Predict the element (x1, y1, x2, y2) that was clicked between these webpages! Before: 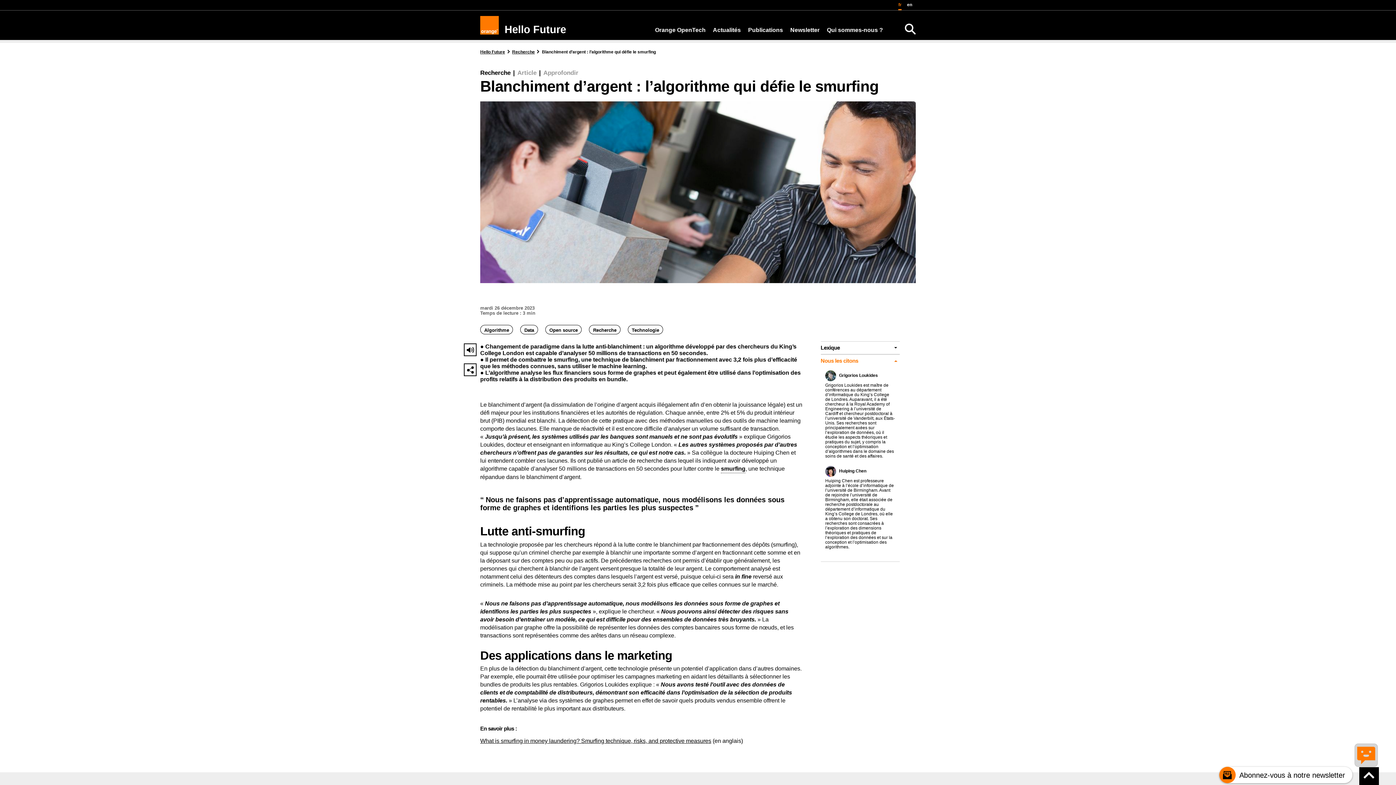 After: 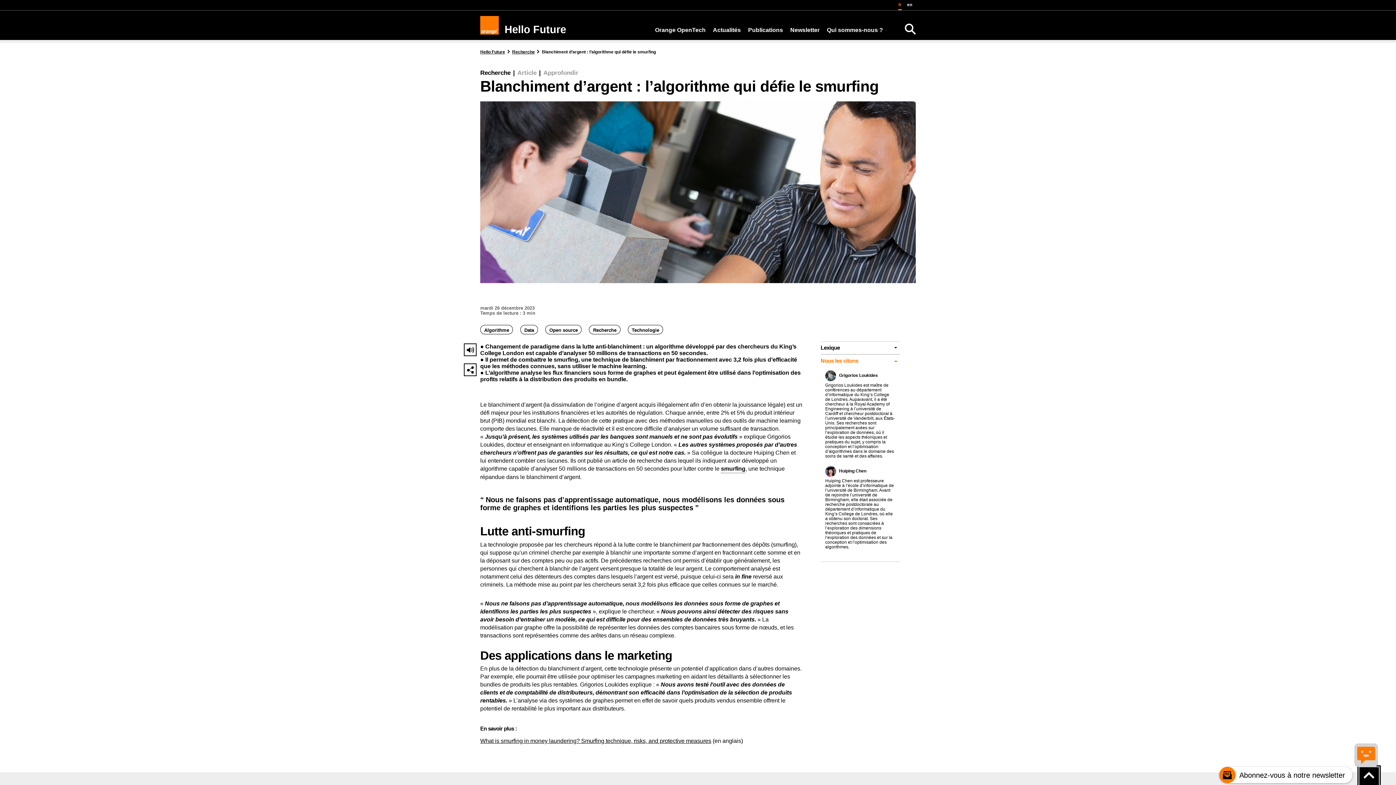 Action: label: Remonter en haut de la page bbox: (1359, 767, 1379, 785)